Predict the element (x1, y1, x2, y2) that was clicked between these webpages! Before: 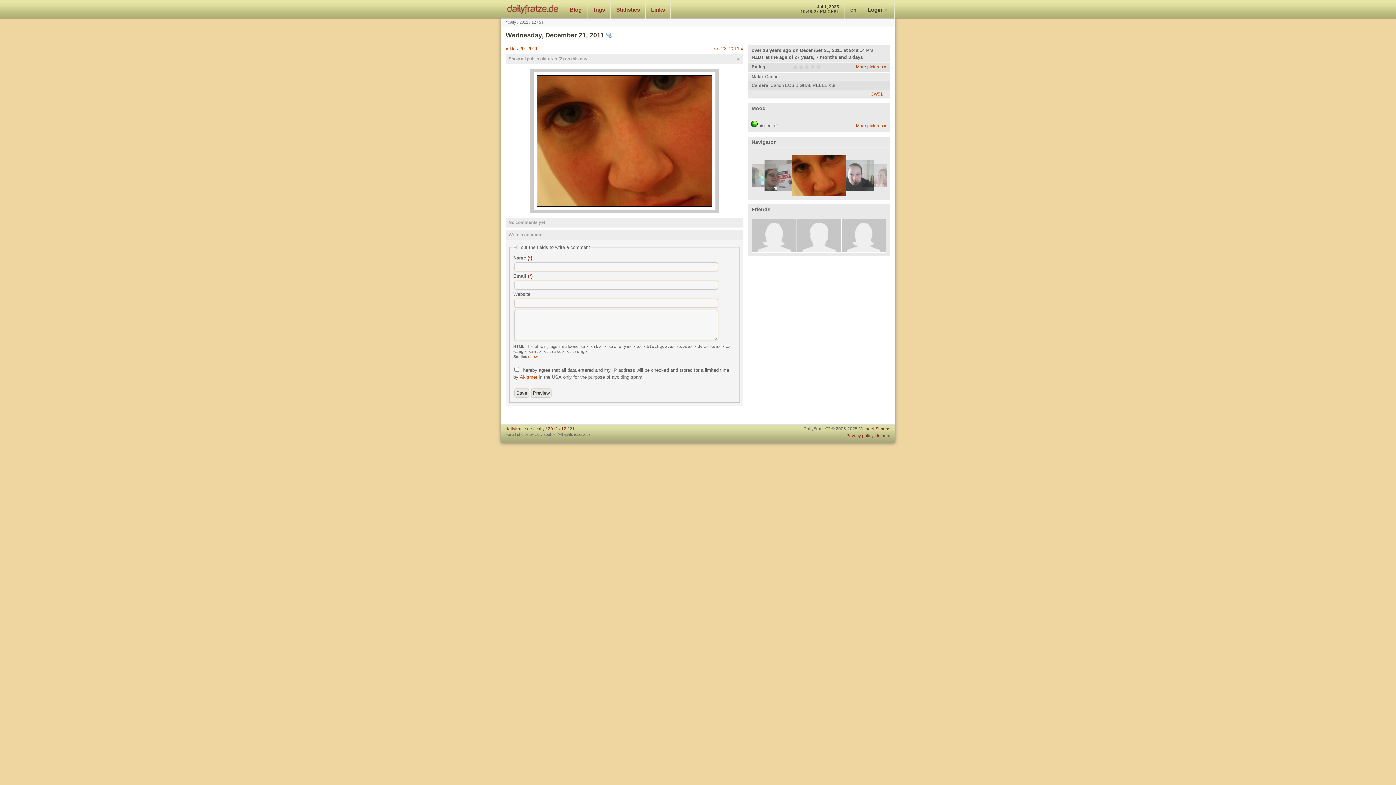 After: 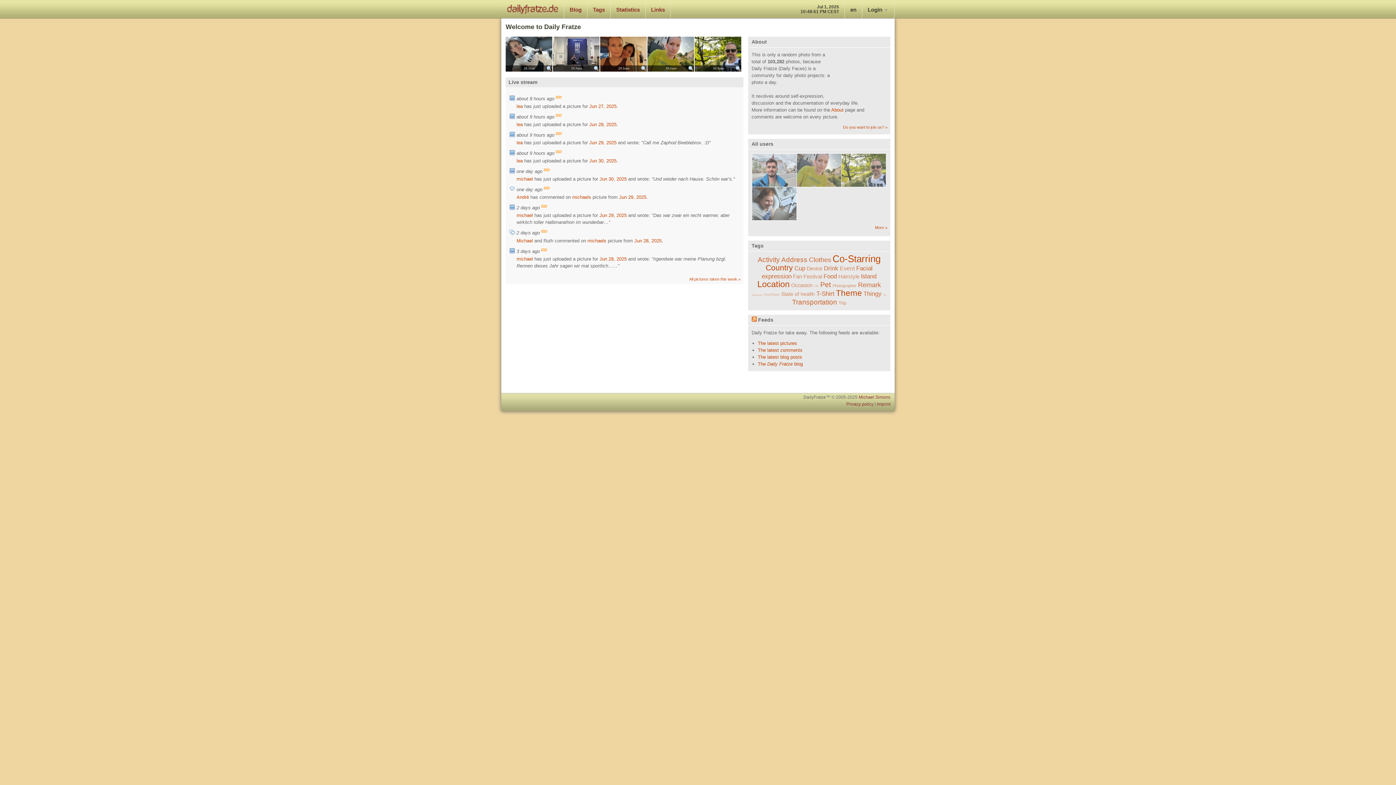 Action: label: /  bbox: (505, 20, 508, 24)